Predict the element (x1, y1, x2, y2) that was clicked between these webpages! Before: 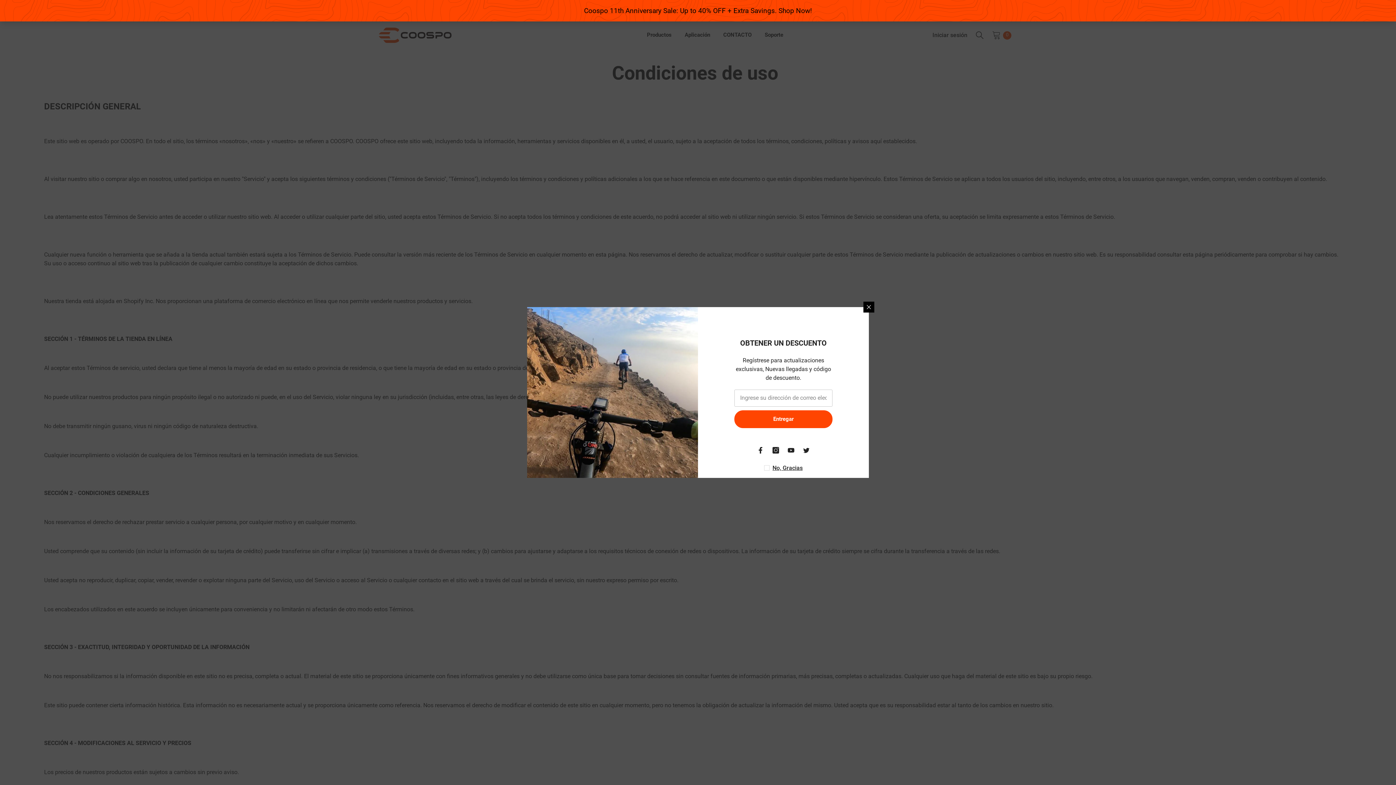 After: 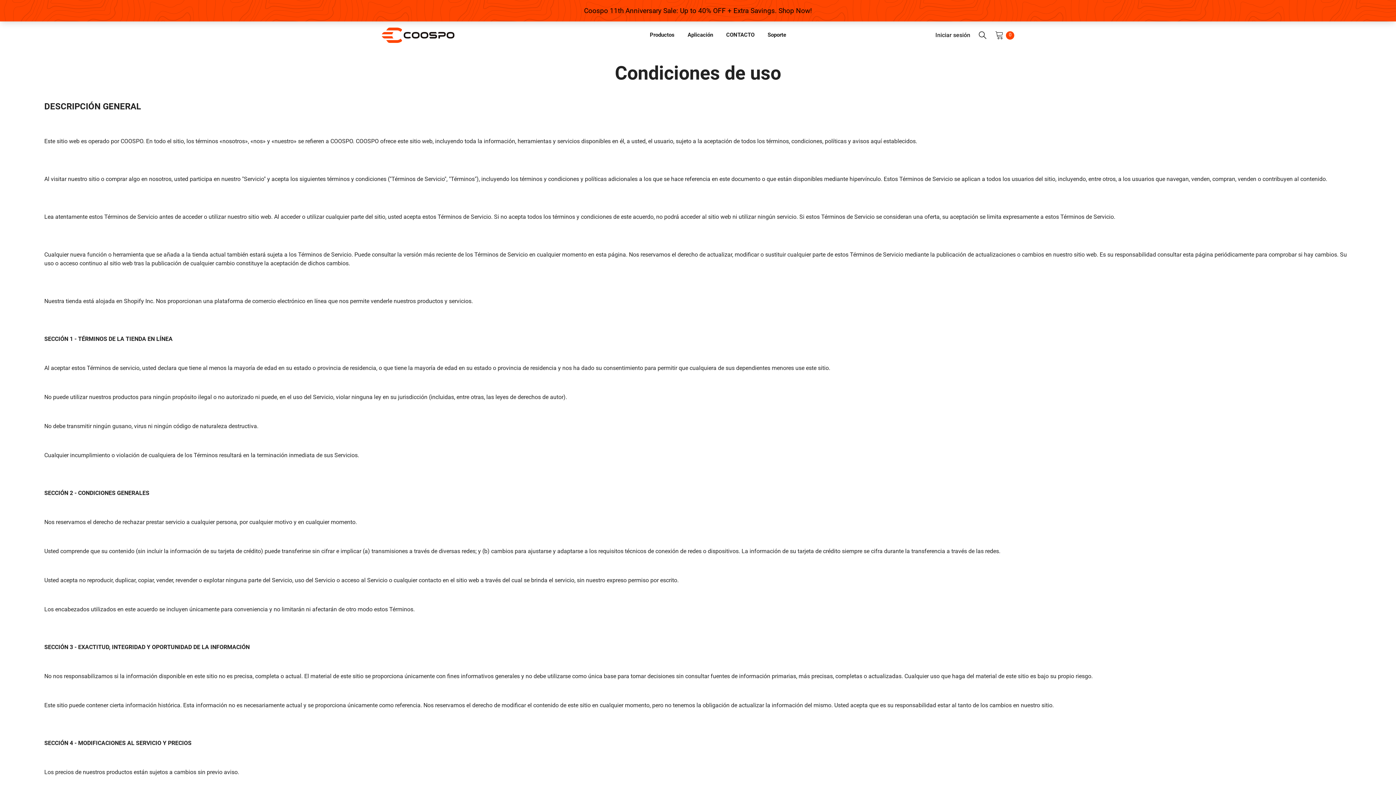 Action: bbox: (863, 301, 874, 312)